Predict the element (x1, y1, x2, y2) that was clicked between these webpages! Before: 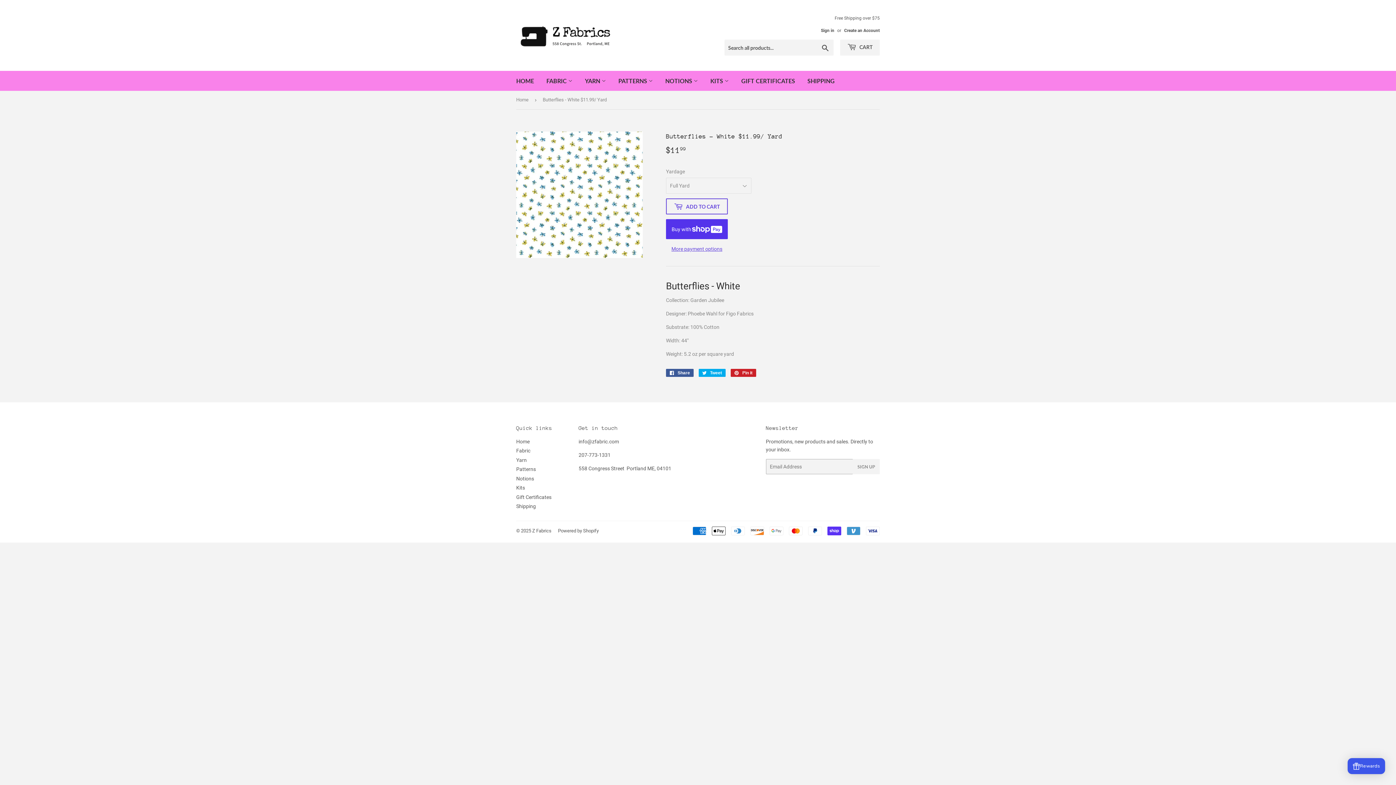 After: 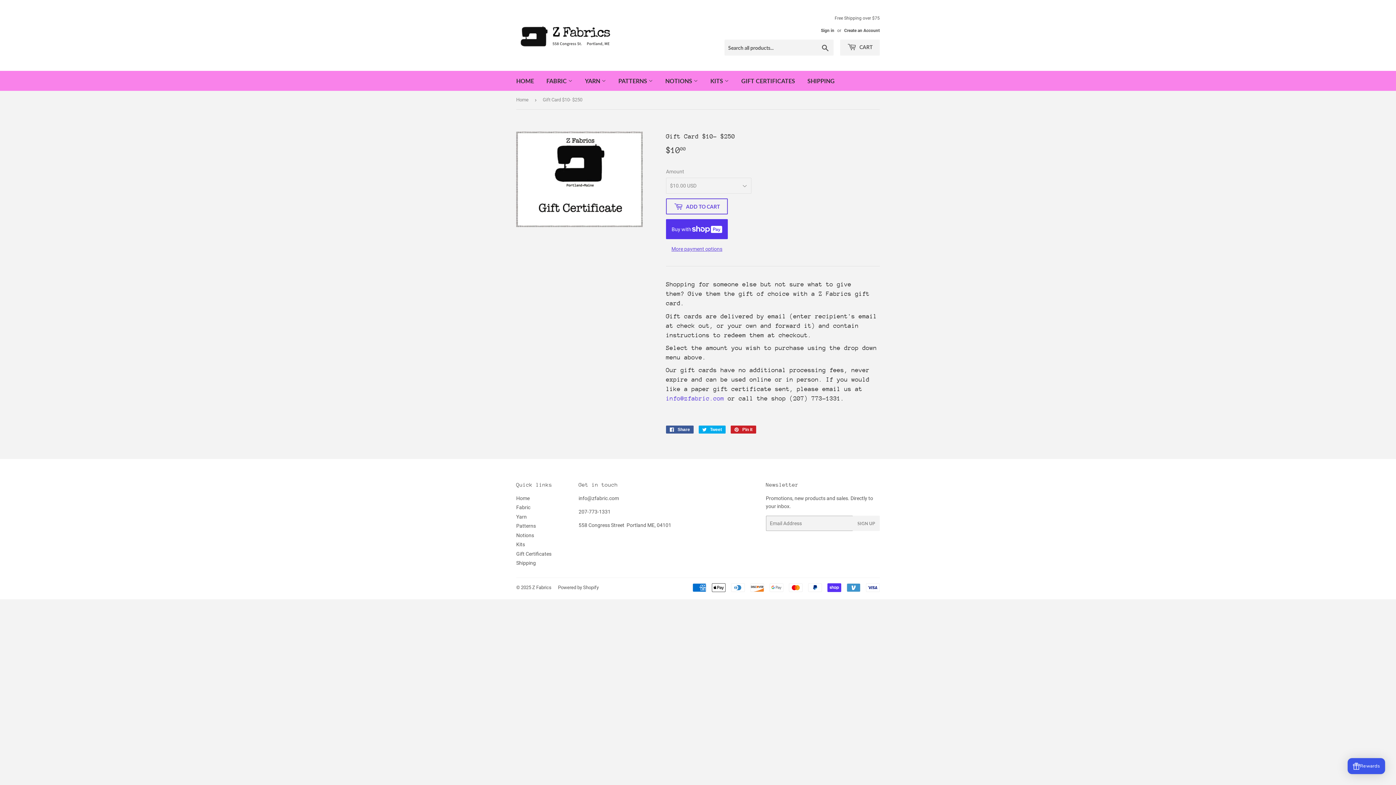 Action: bbox: (516, 494, 551, 500) label: Gift Certificates